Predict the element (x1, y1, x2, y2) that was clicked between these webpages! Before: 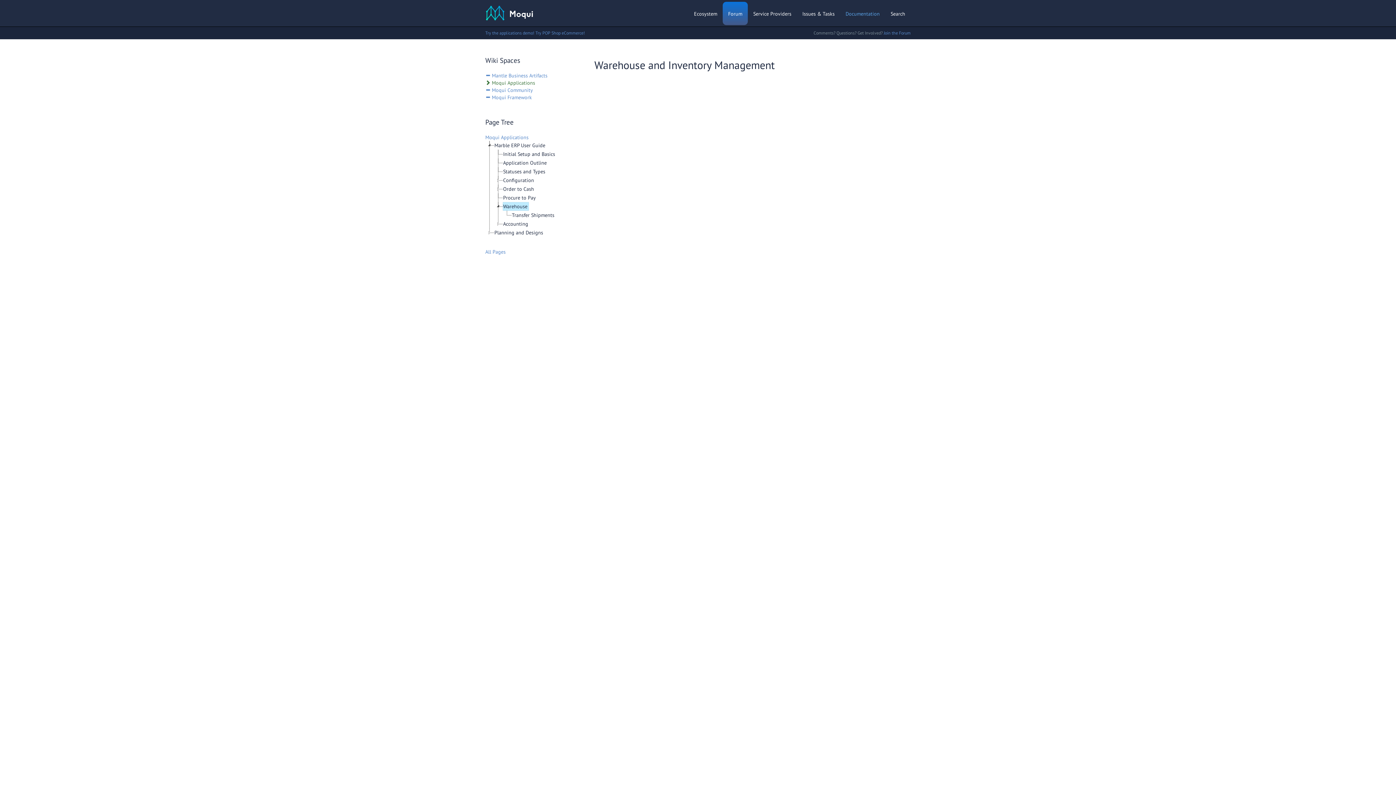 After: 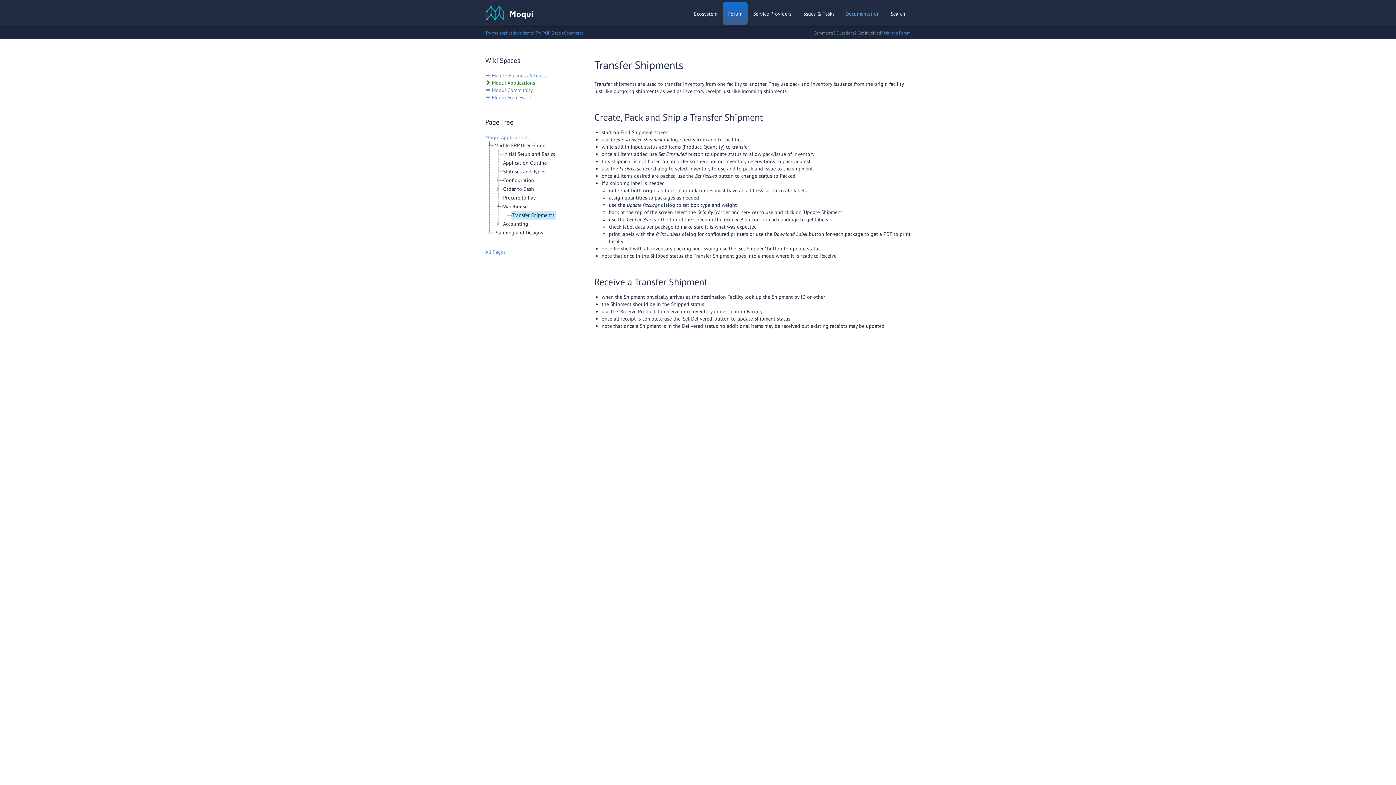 Action: label: Transfer Shipments bbox: (511, 210, 556, 219)